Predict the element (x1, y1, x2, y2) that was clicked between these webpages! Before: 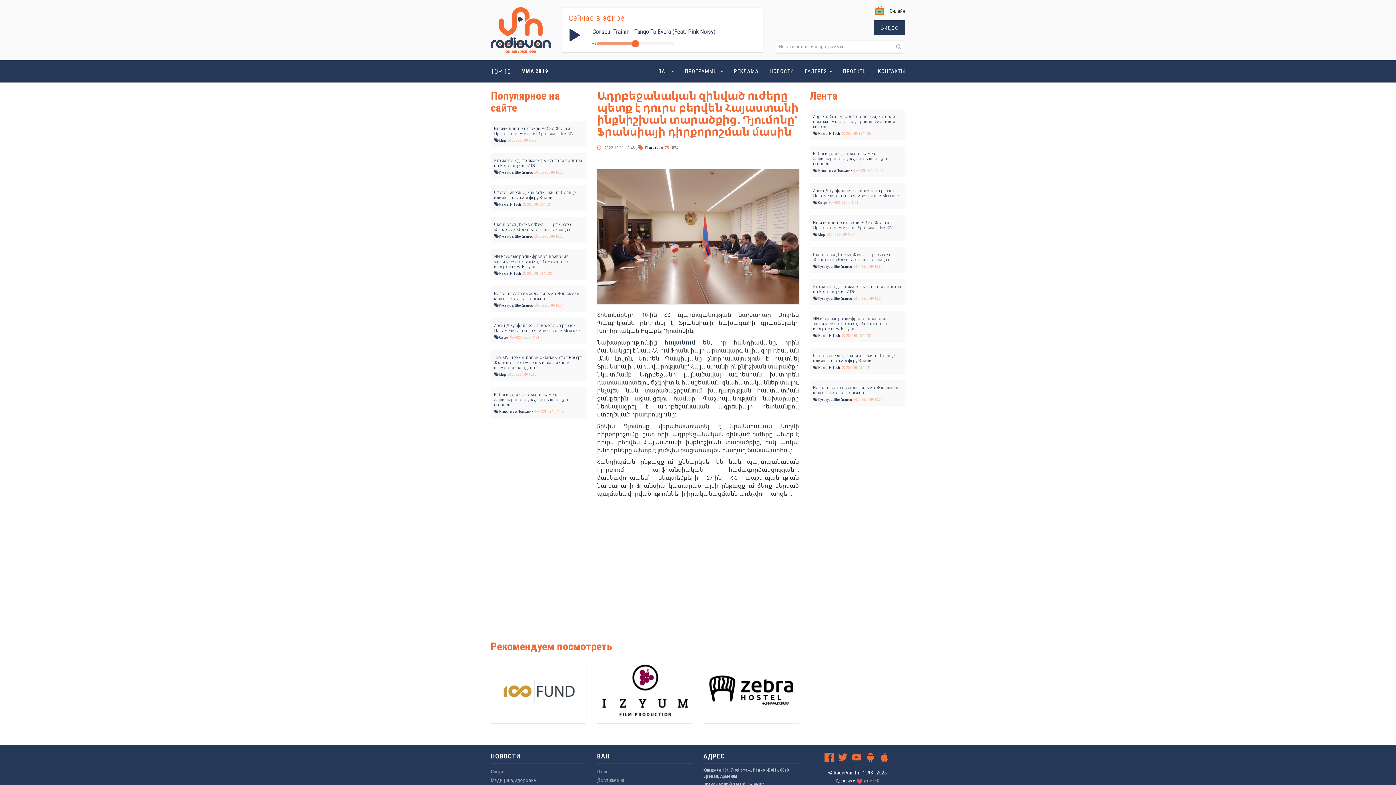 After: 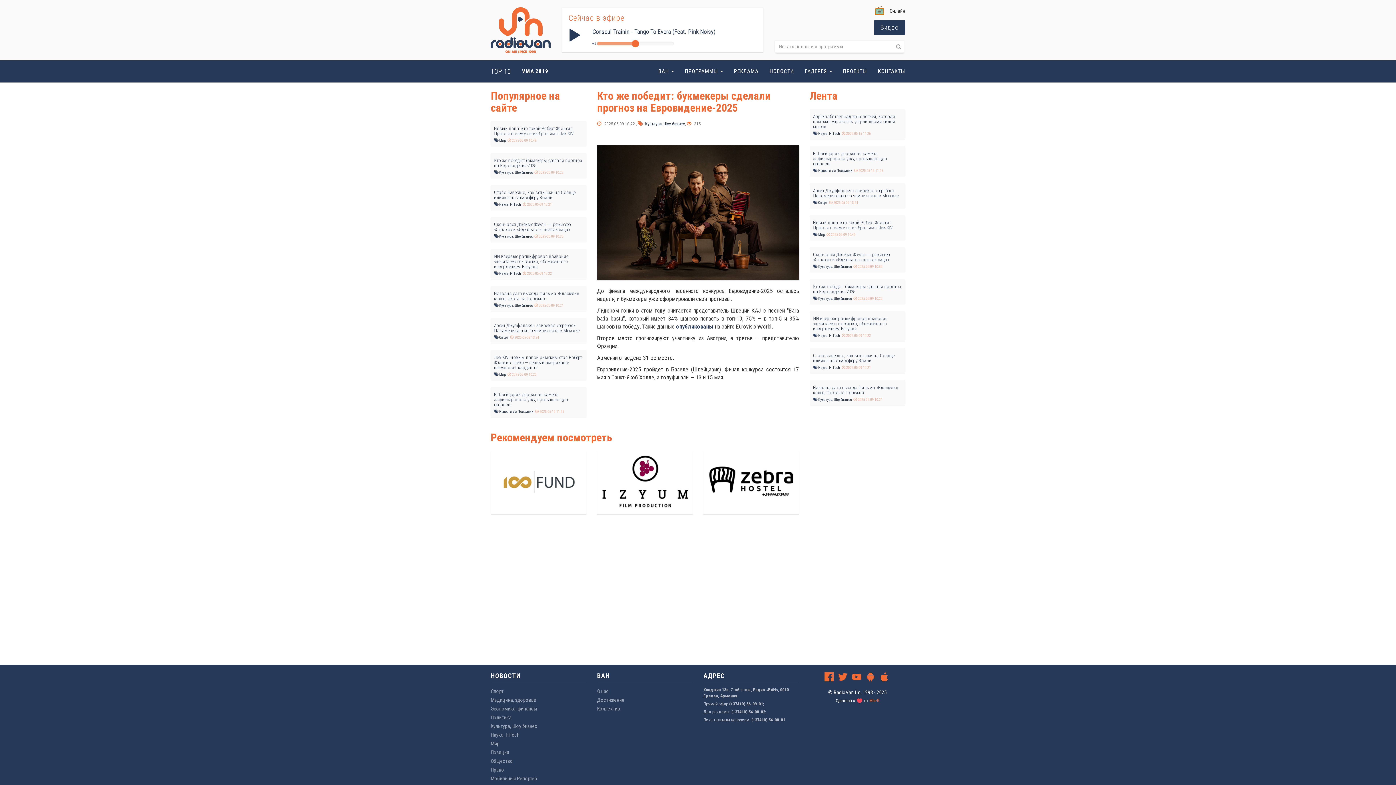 Action: label: Кто же победит: букмекеры сделали прогноз на Евровидение-2025 bbox: (494, 158, 583, 168)